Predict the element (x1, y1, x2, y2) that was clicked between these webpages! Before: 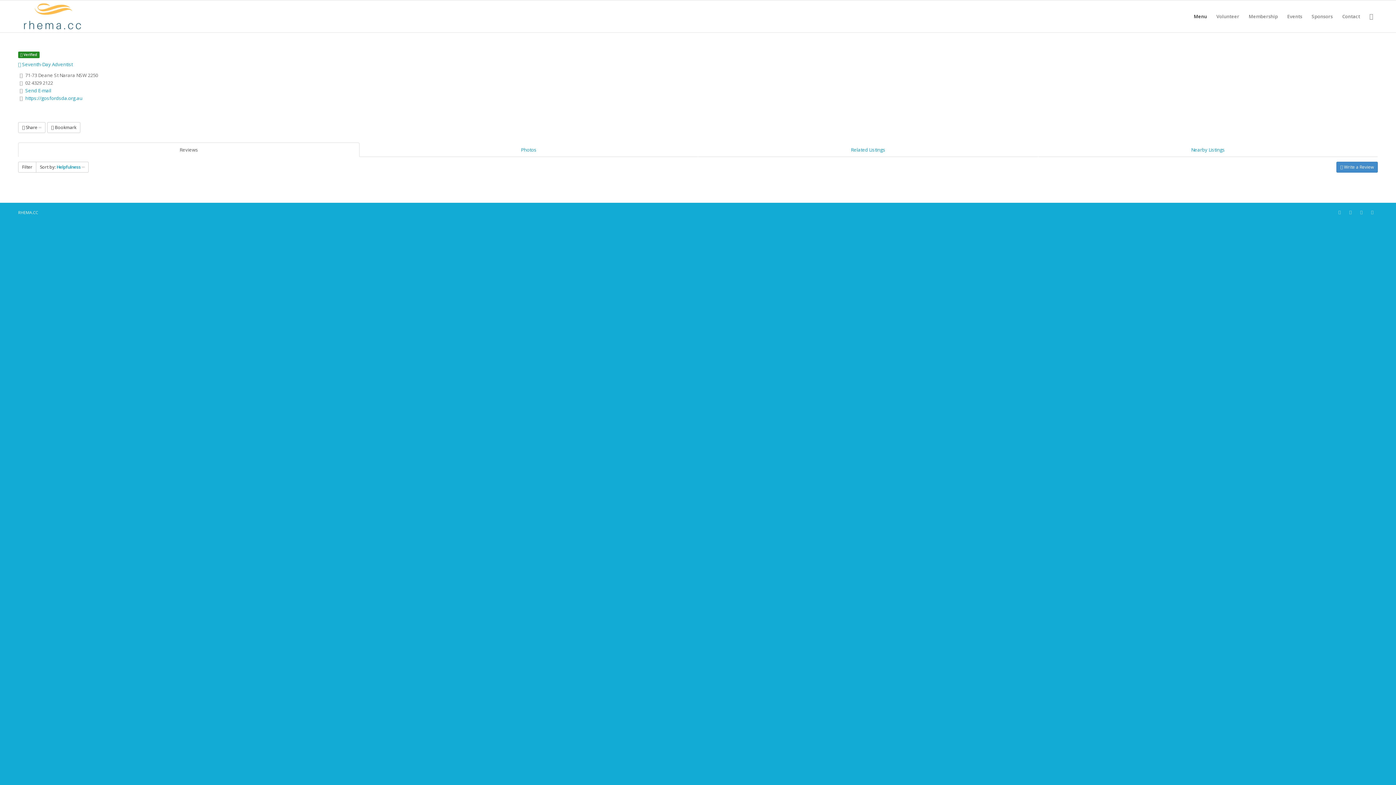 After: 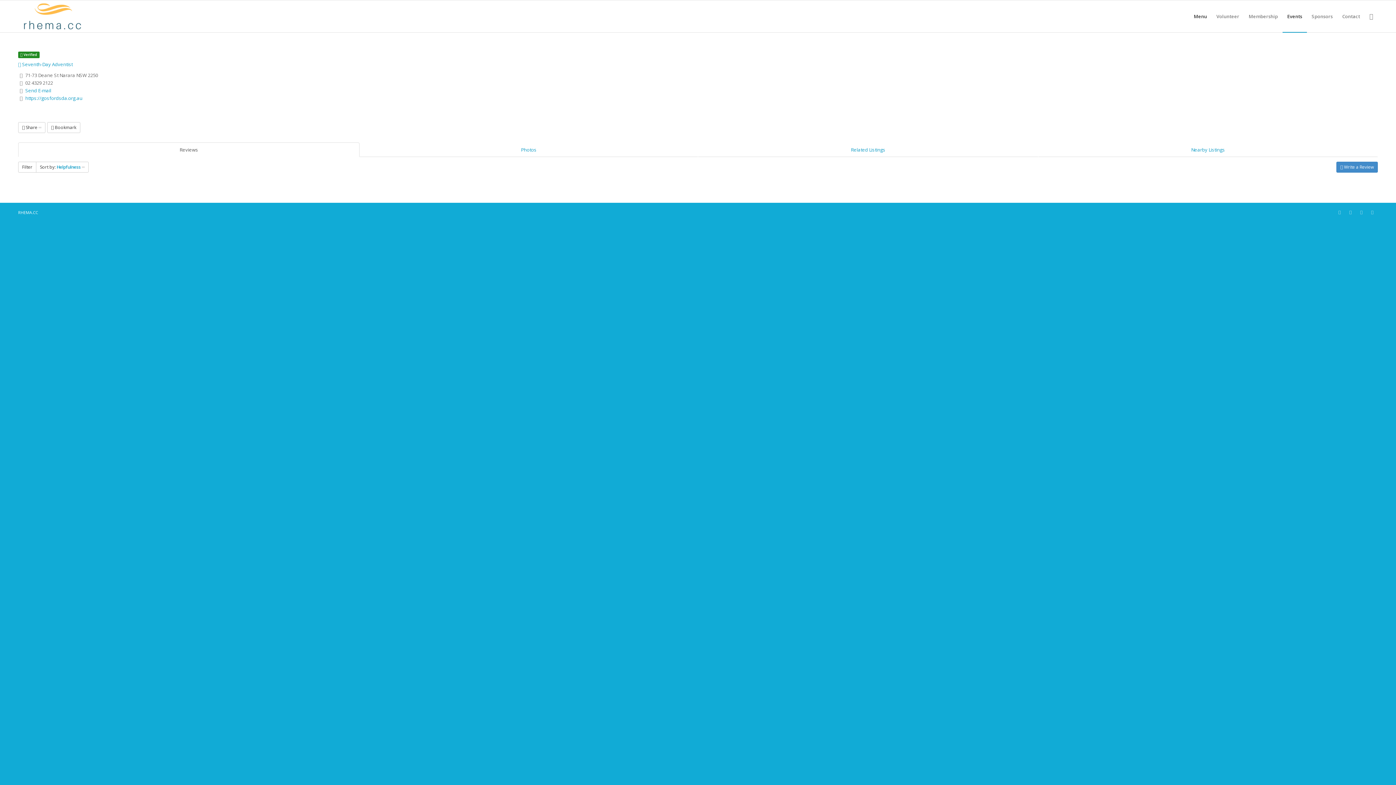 Action: bbox: (1282, 0, 1307, 32) label: Events